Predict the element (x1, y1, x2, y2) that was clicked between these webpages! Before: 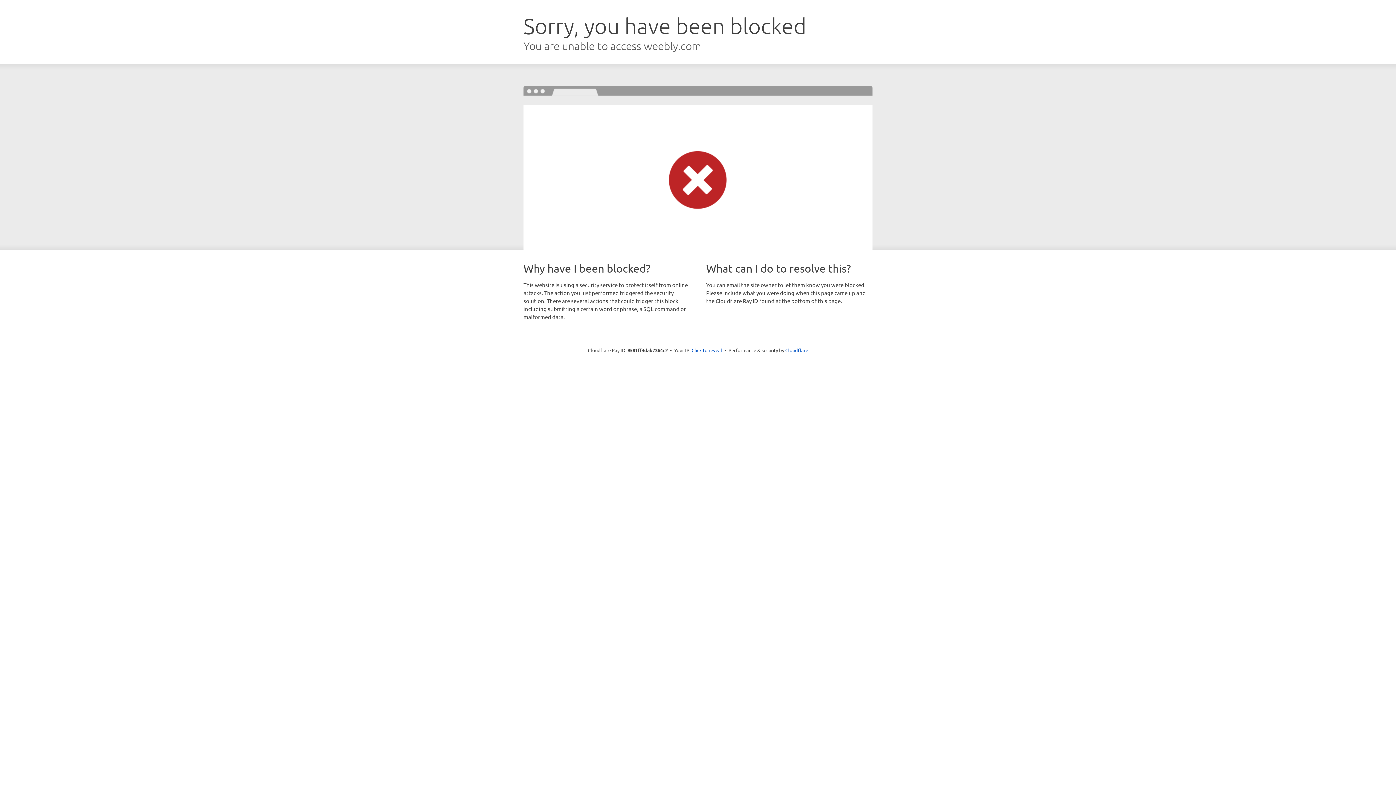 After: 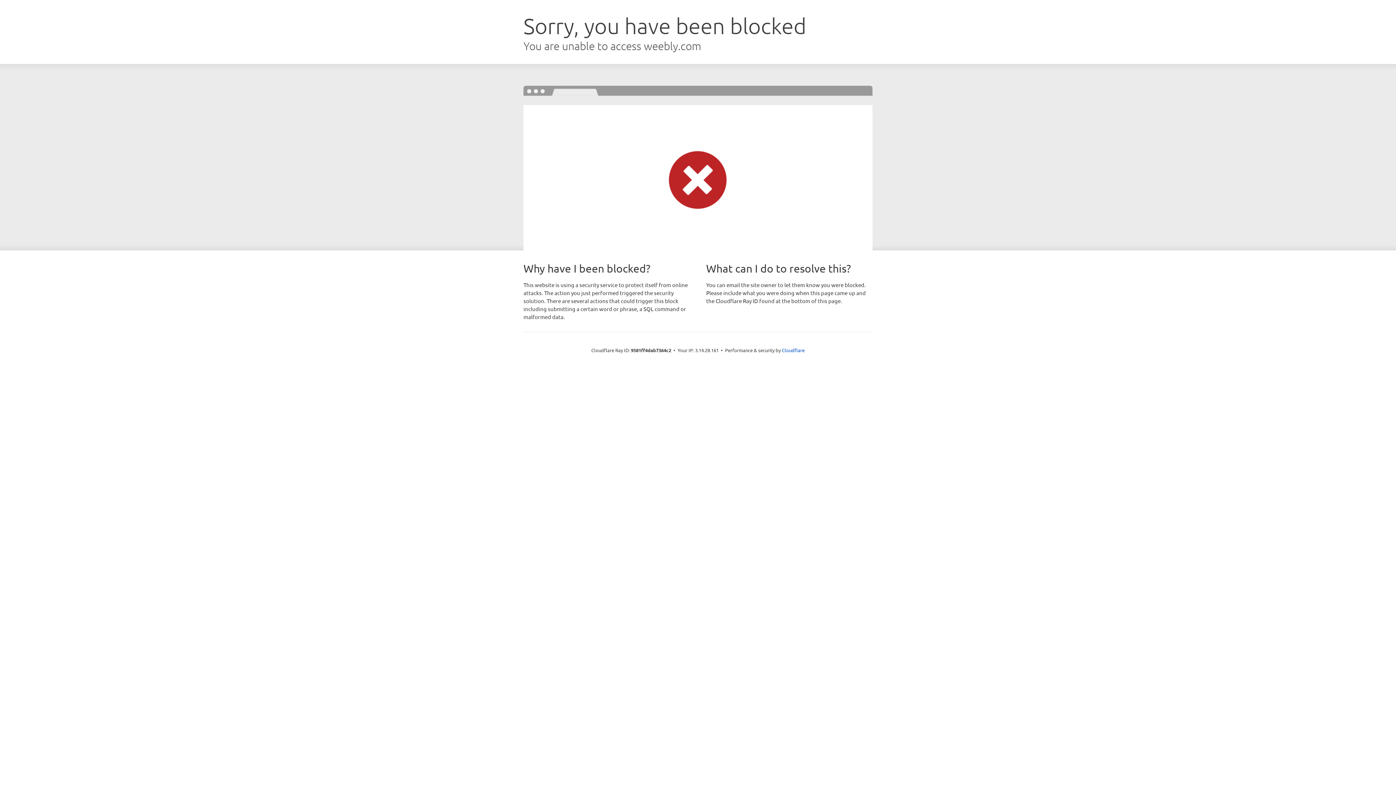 Action: label: Click to reveal bbox: (691, 346, 722, 353)